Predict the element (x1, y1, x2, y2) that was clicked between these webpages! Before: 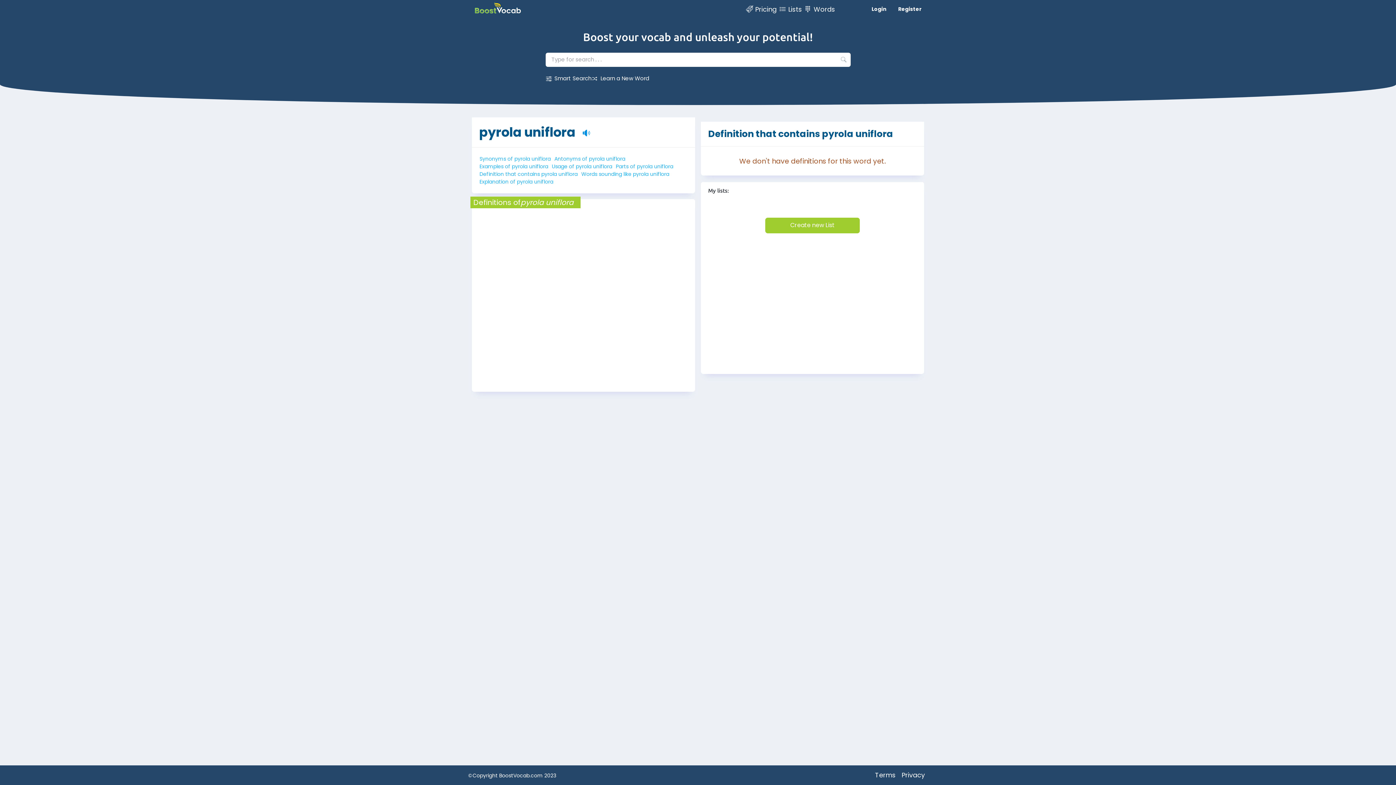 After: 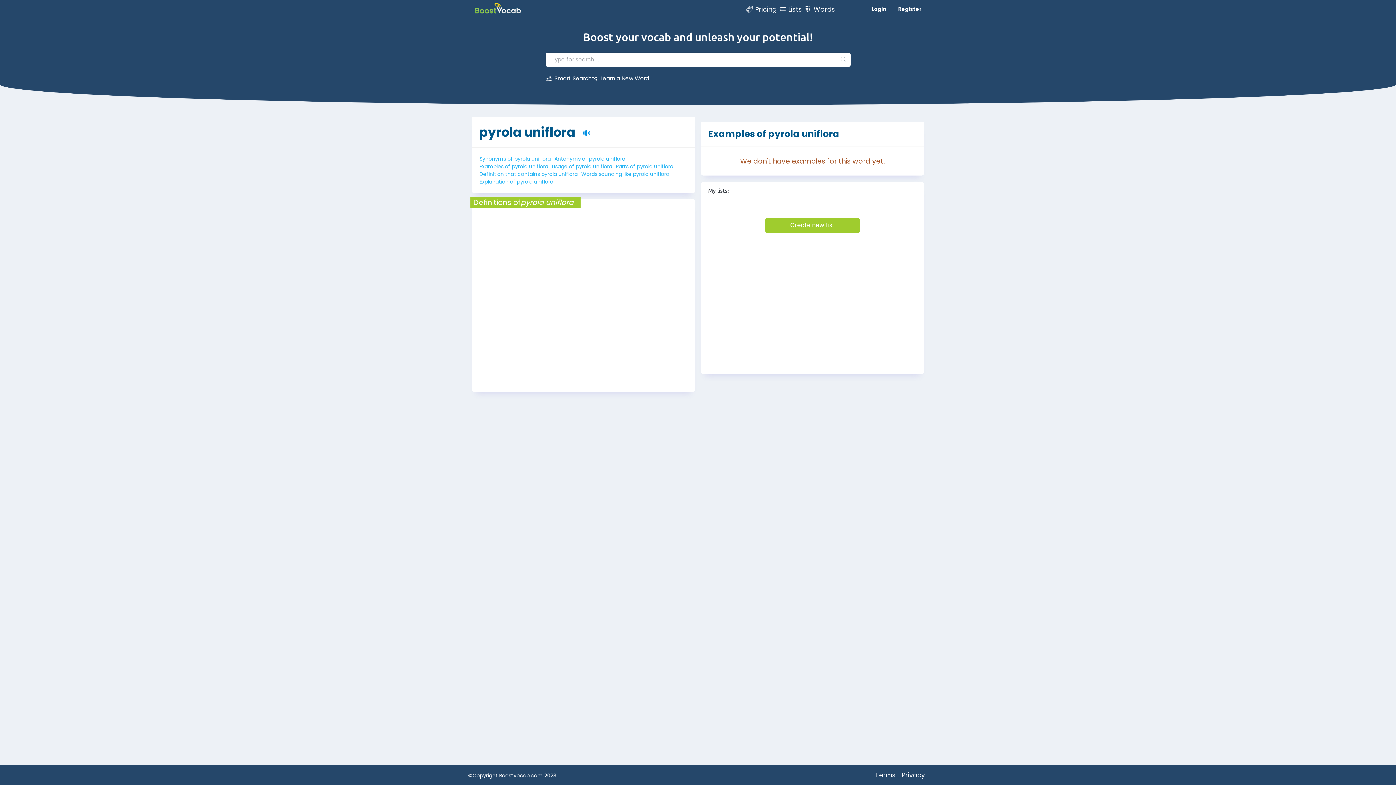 Action: label: Usage of pyrola uniflora bbox: (552, 162, 612, 170)